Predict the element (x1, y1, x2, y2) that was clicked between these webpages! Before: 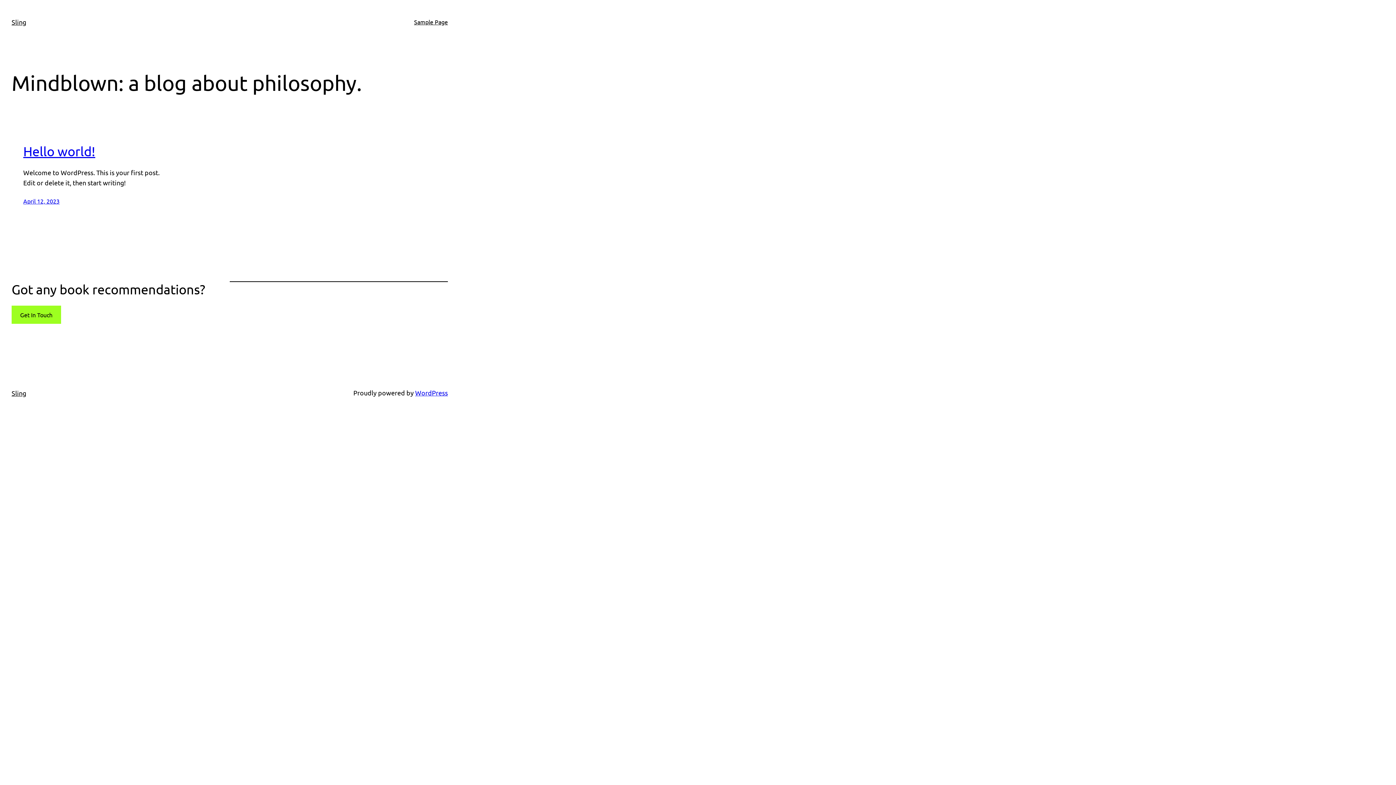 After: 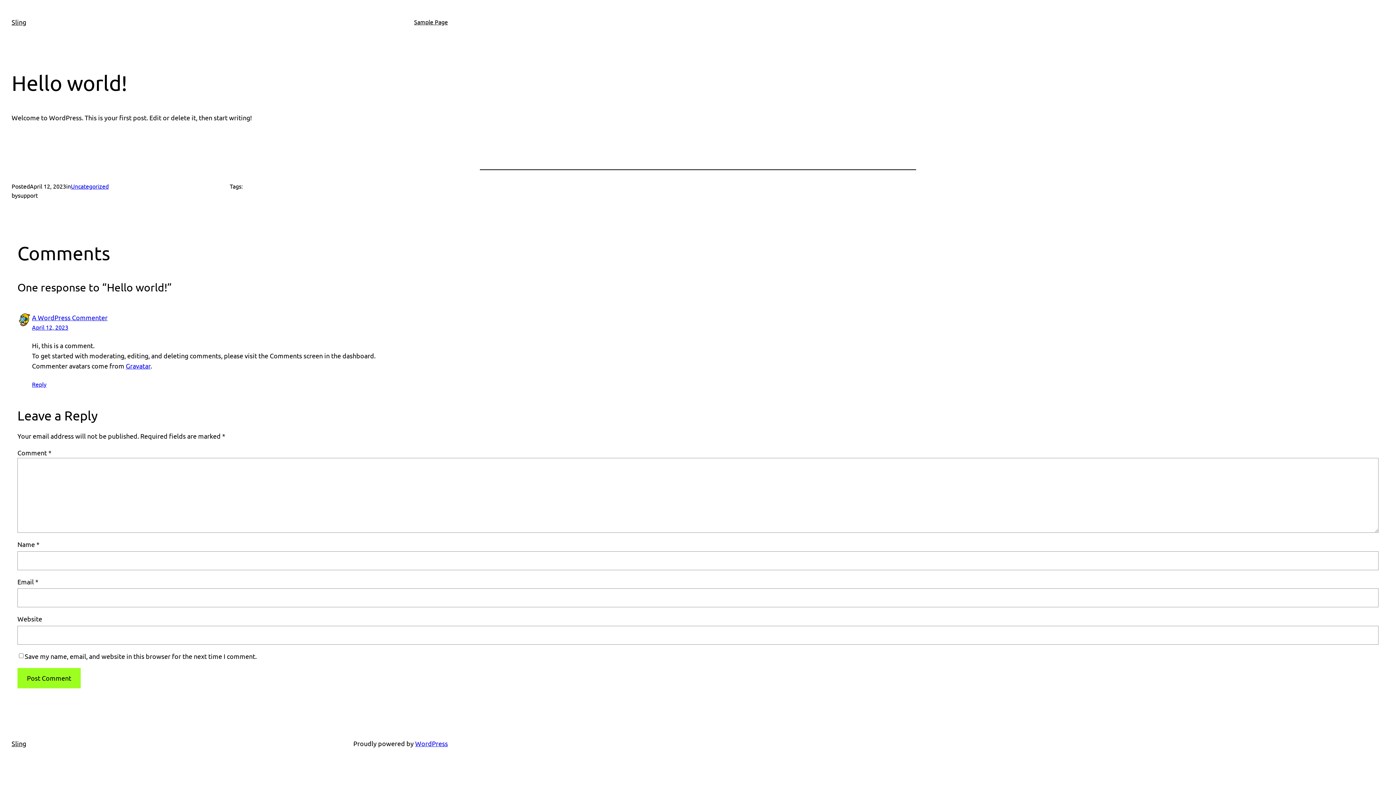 Action: bbox: (23, 197, 59, 204) label: April 12, 2023